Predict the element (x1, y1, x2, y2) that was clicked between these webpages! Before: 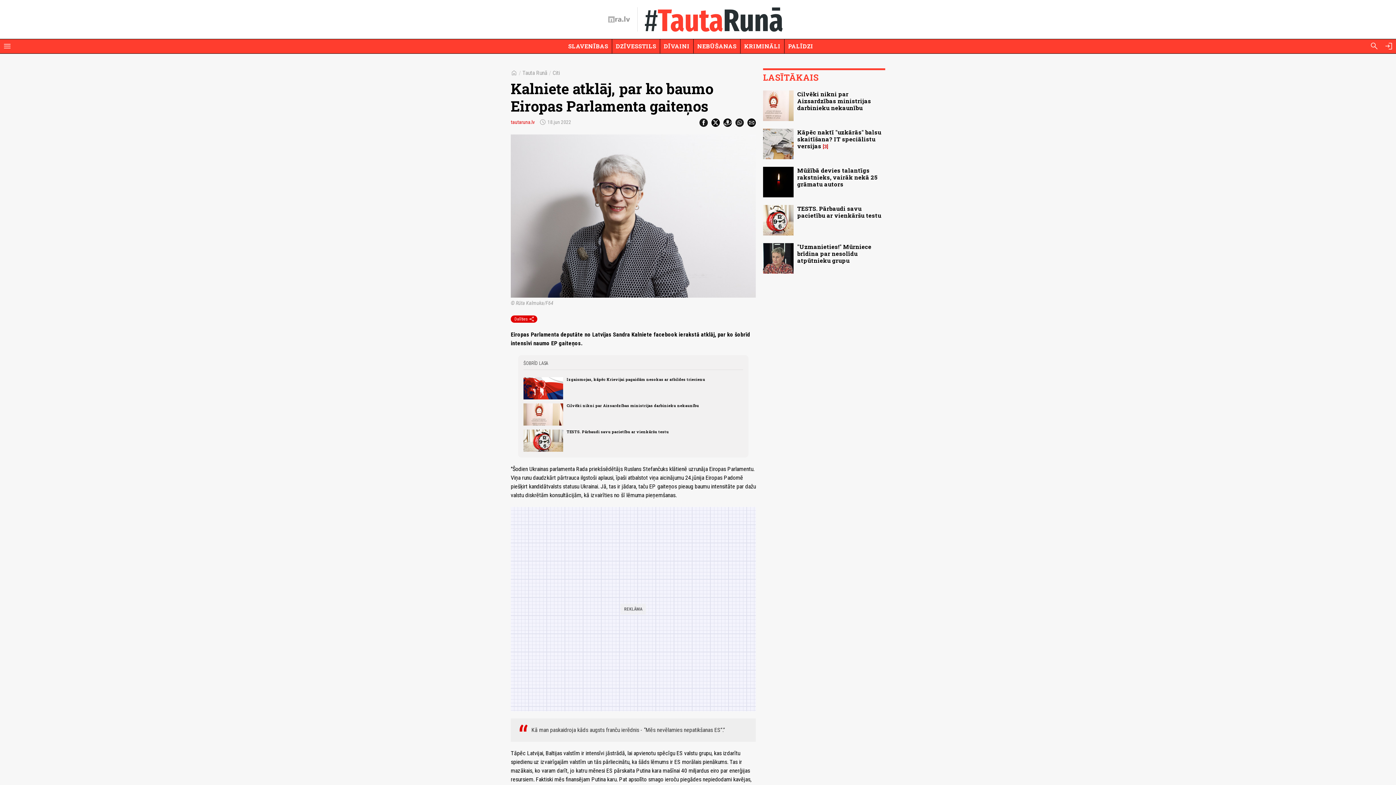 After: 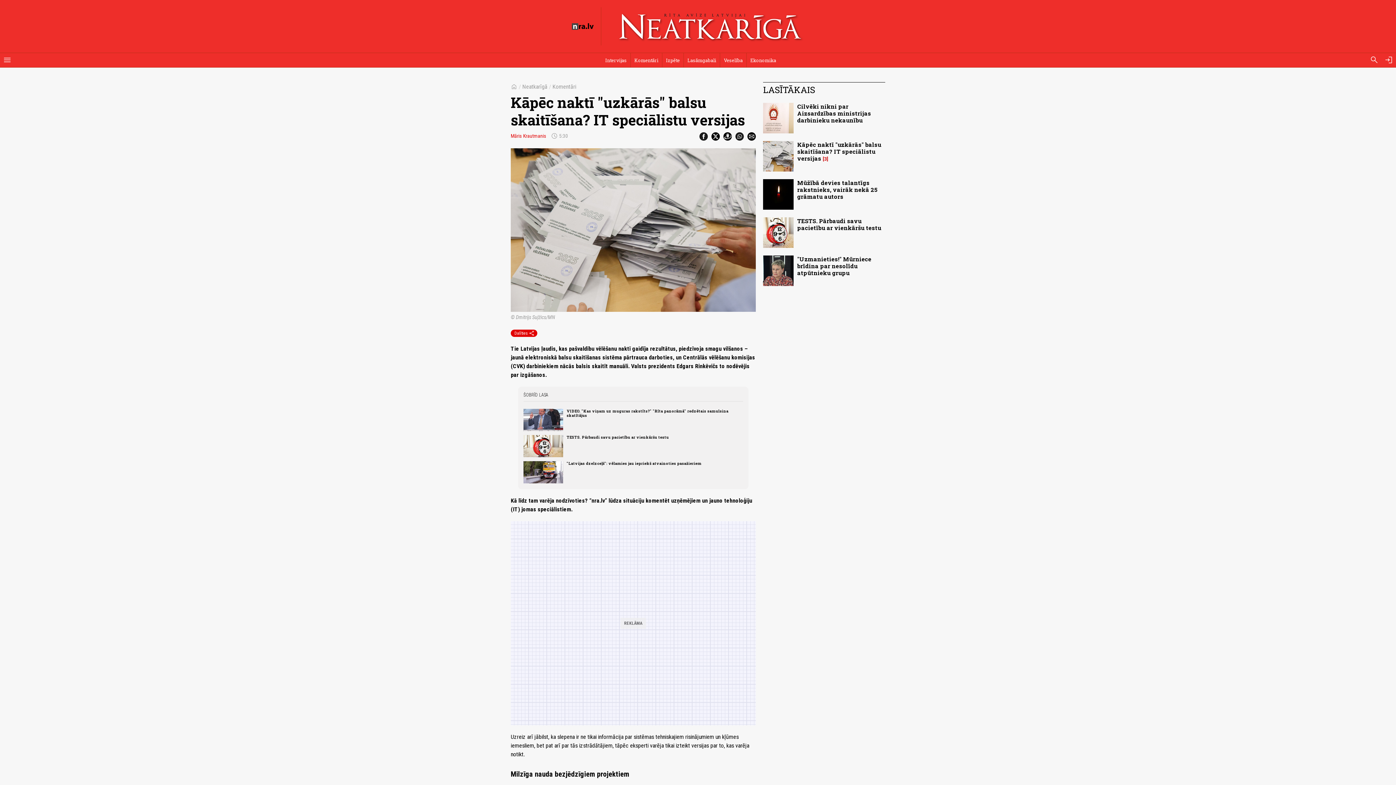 Action: bbox: (763, 128, 793, 159)